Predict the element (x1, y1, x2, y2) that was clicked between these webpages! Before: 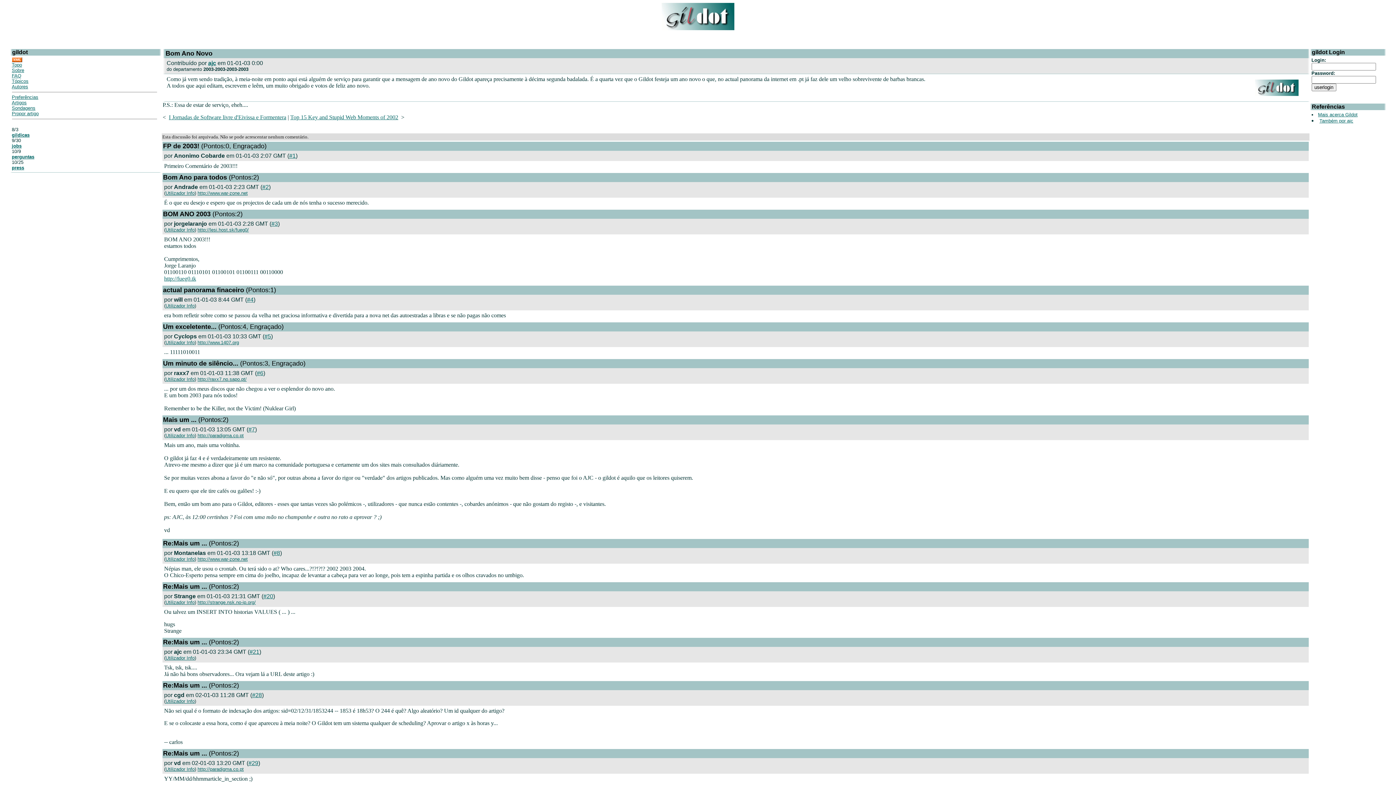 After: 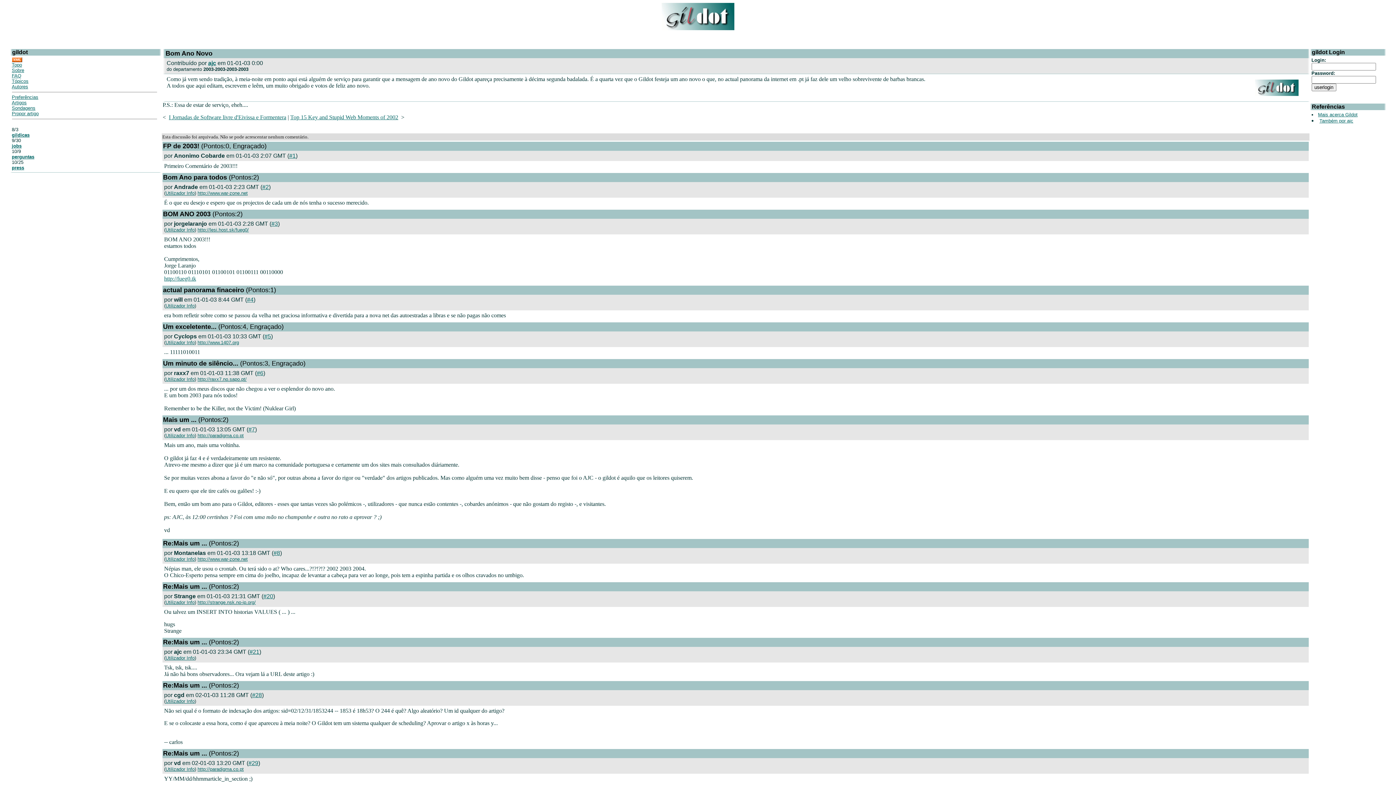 Action: label: #1 bbox: (289, 152, 295, 158)